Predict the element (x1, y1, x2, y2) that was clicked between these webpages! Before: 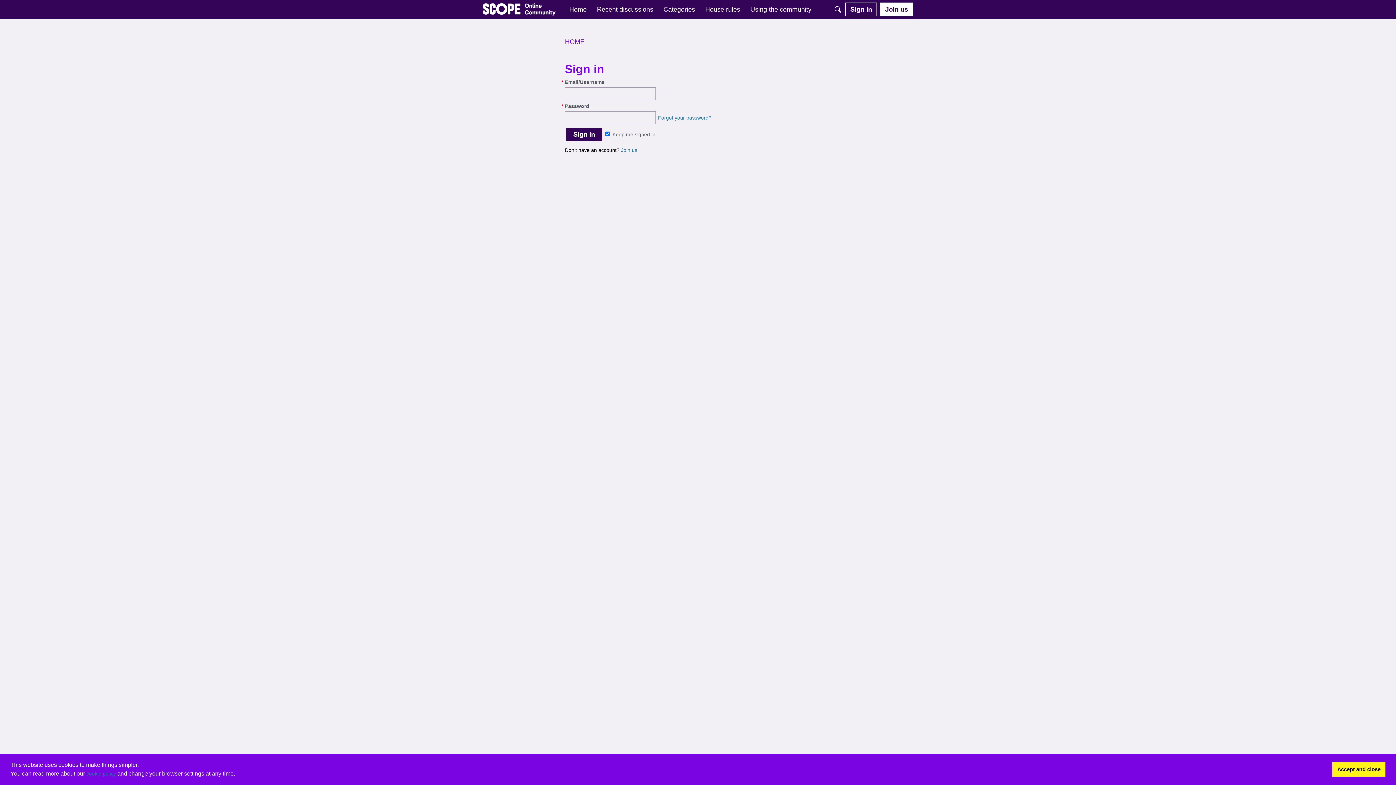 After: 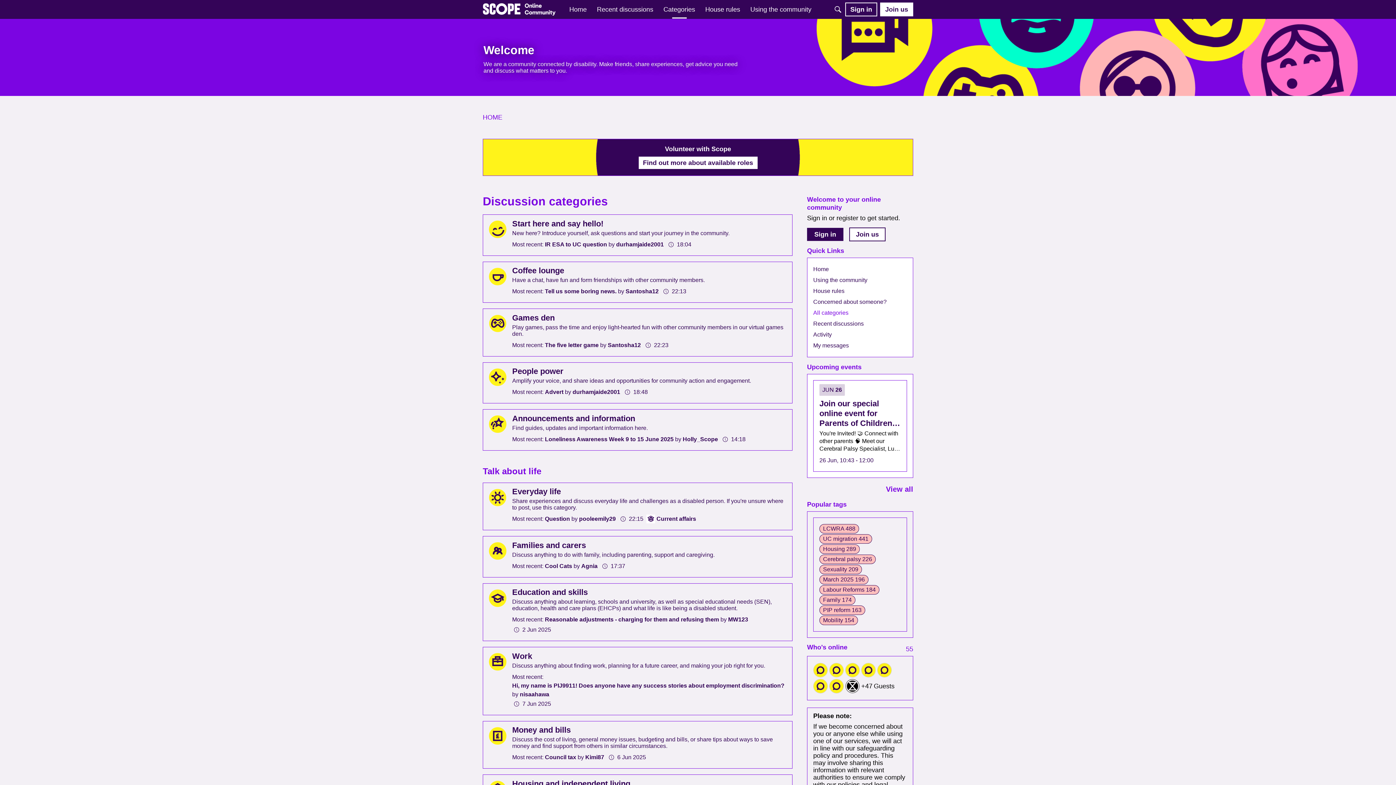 Action: label: Categories bbox: (660, 2, 698, 16)